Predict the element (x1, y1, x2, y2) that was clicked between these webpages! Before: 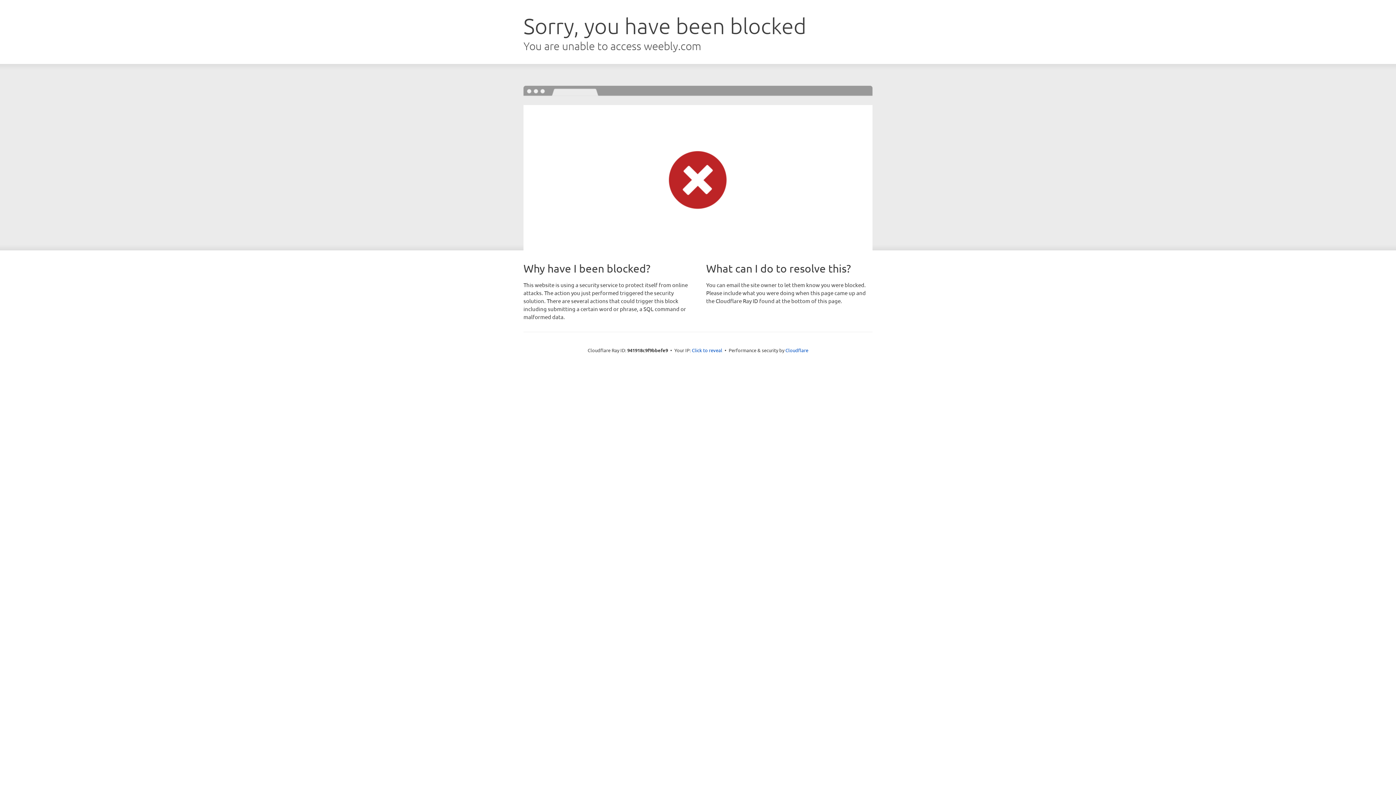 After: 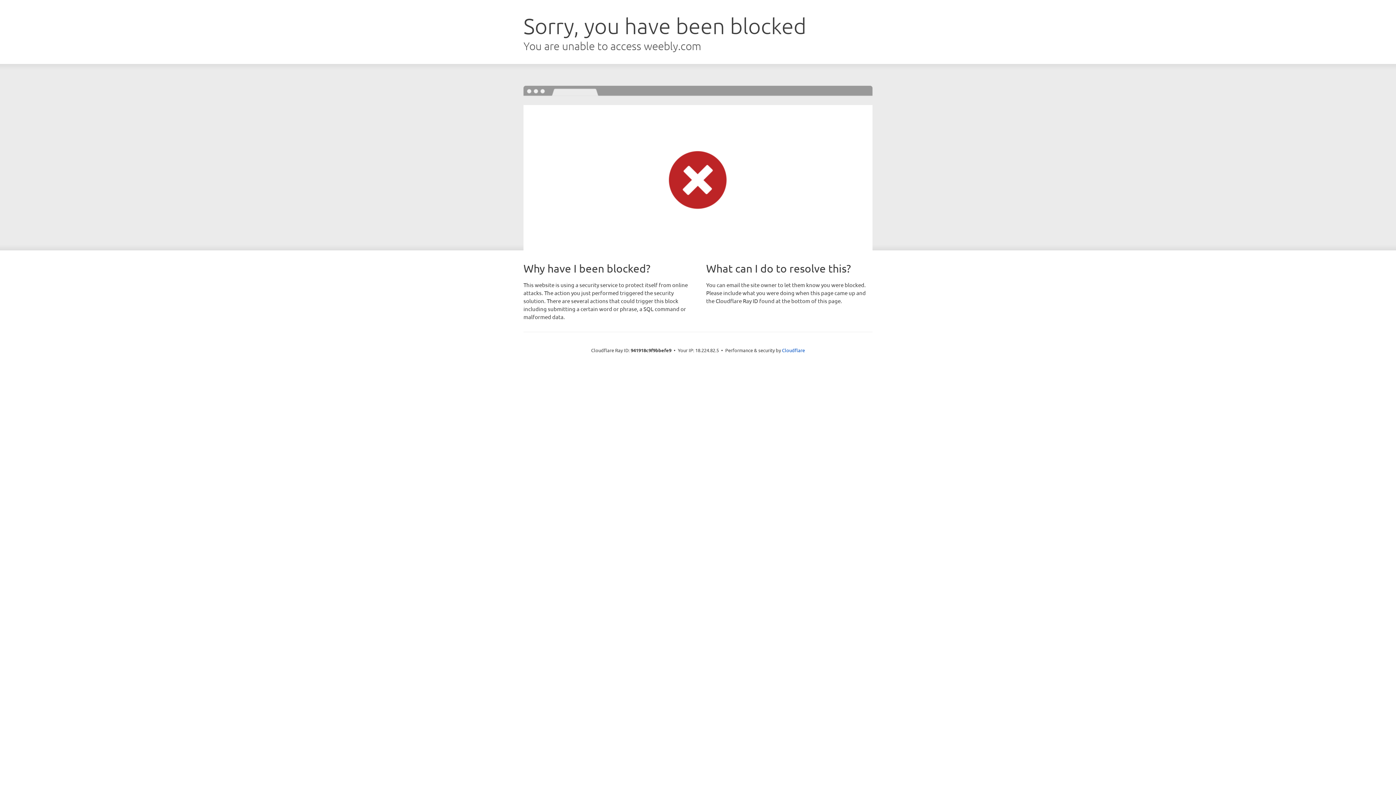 Action: bbox: (692, 346, 722, 353) label: Click to reveal